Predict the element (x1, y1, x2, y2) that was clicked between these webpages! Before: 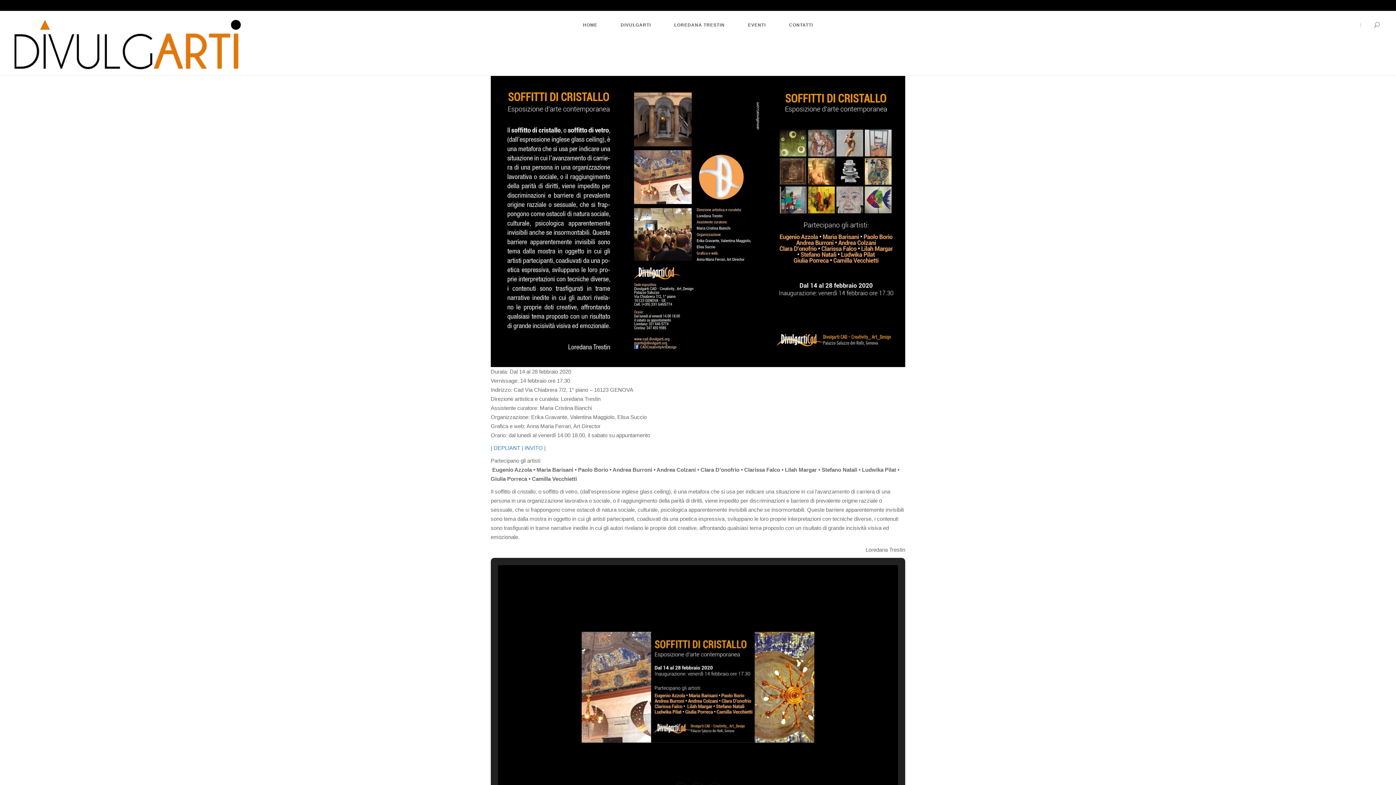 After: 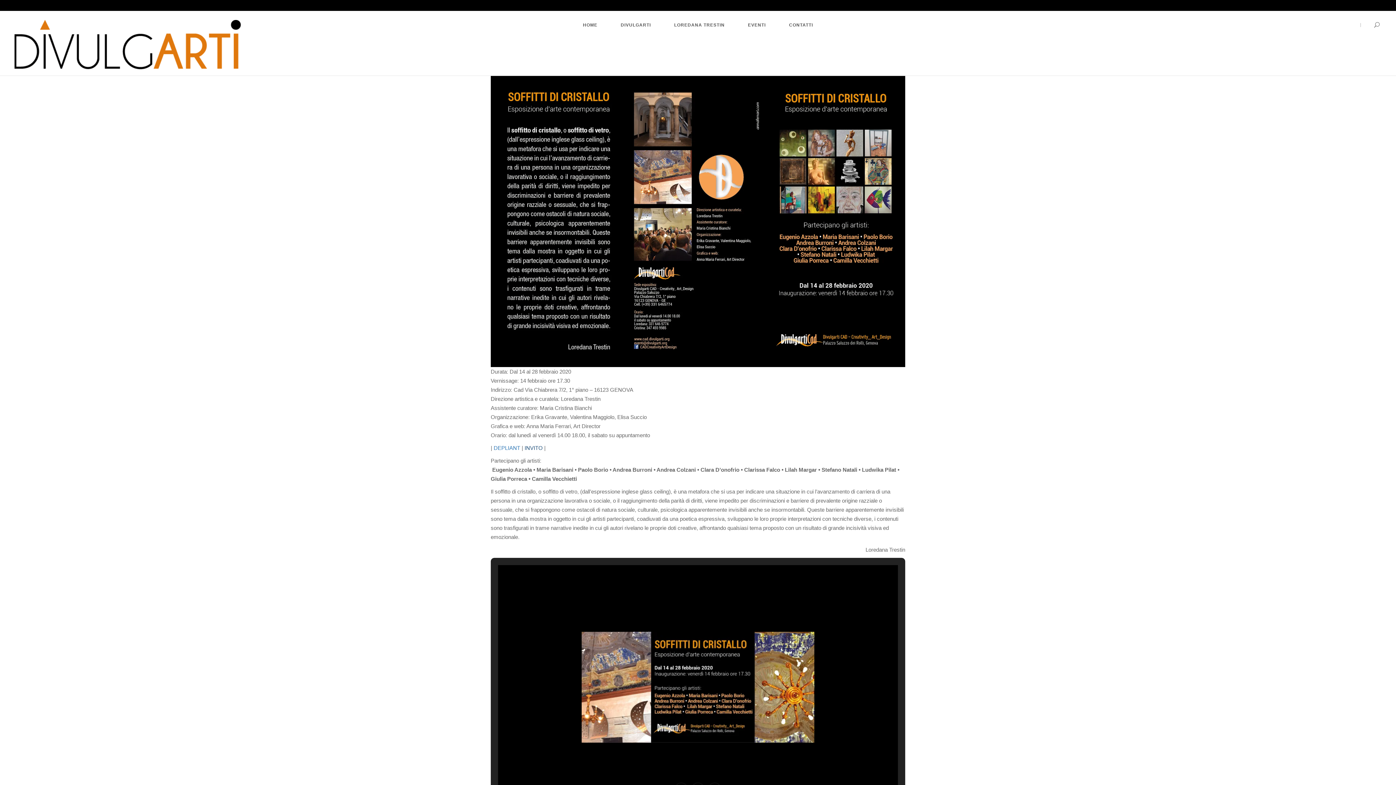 Action: bbox: (524, 445, 542, 451) label: INVITO